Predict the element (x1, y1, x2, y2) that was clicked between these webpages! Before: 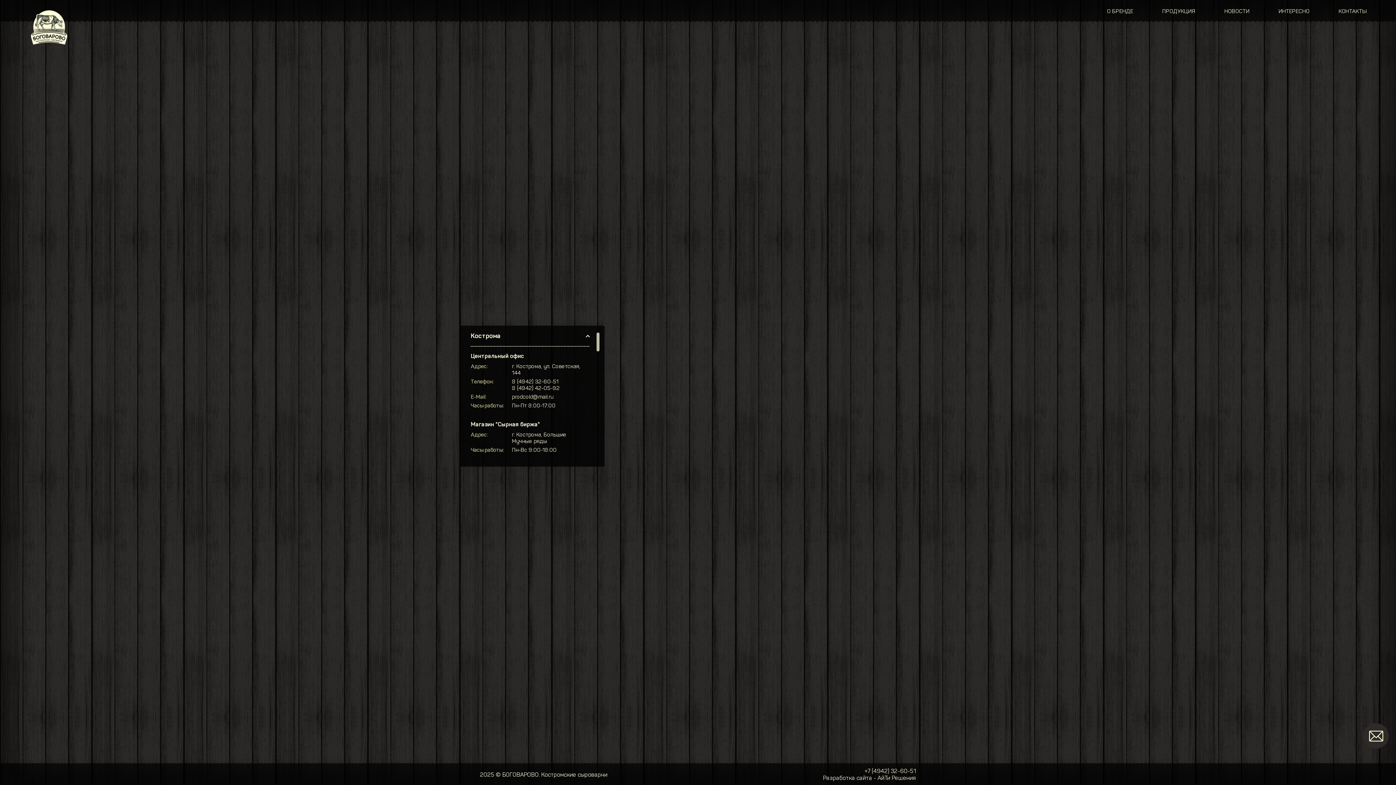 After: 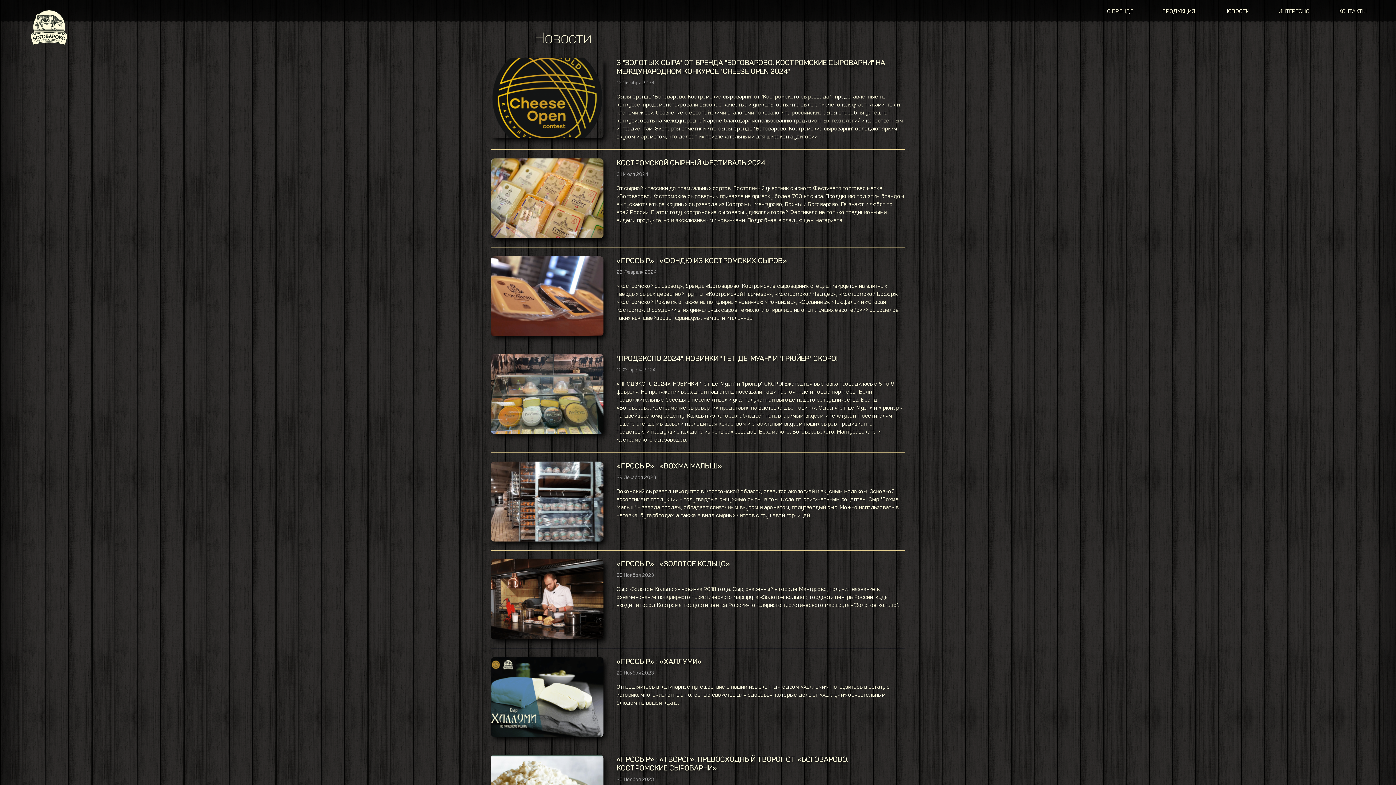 Action: bbox: (1224, 0, 1249, 21) label: НОВОСТИ